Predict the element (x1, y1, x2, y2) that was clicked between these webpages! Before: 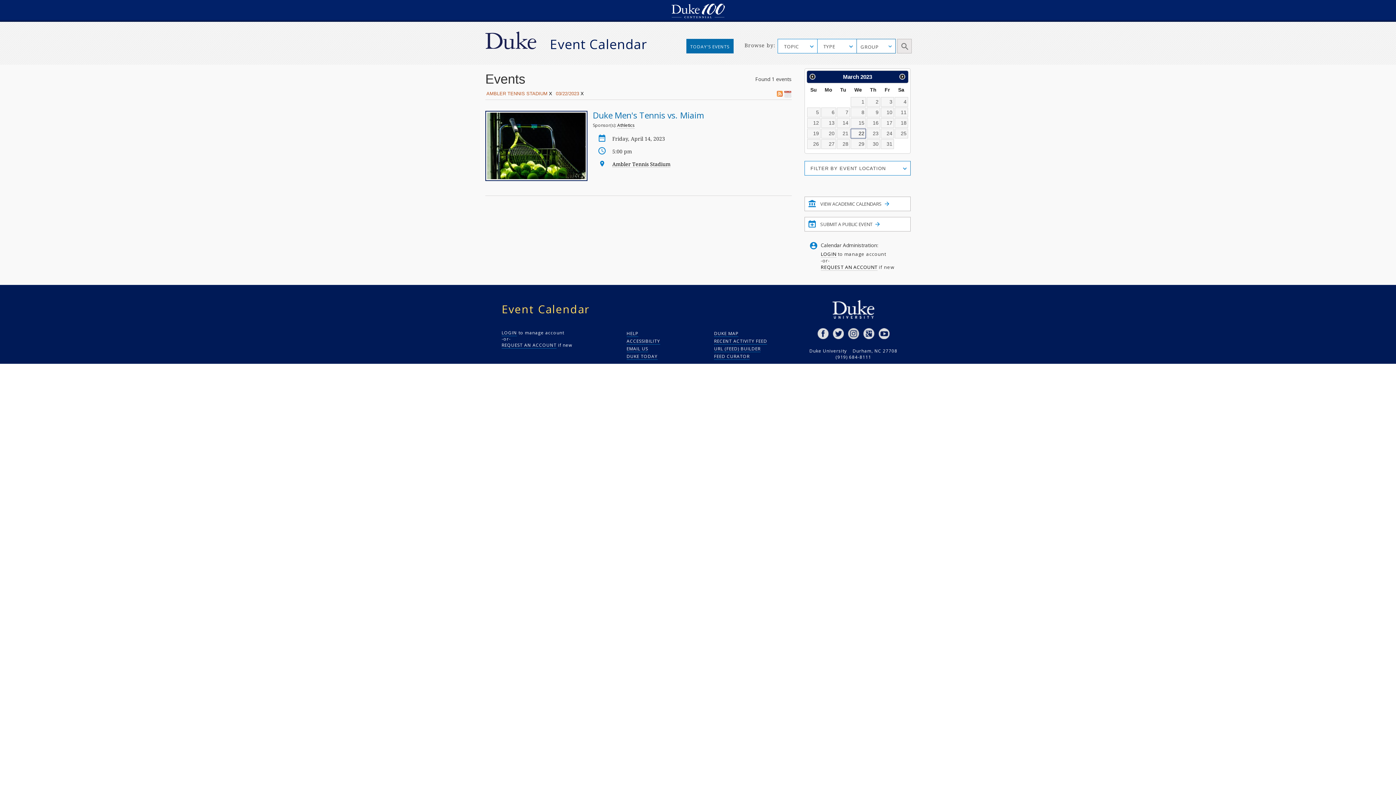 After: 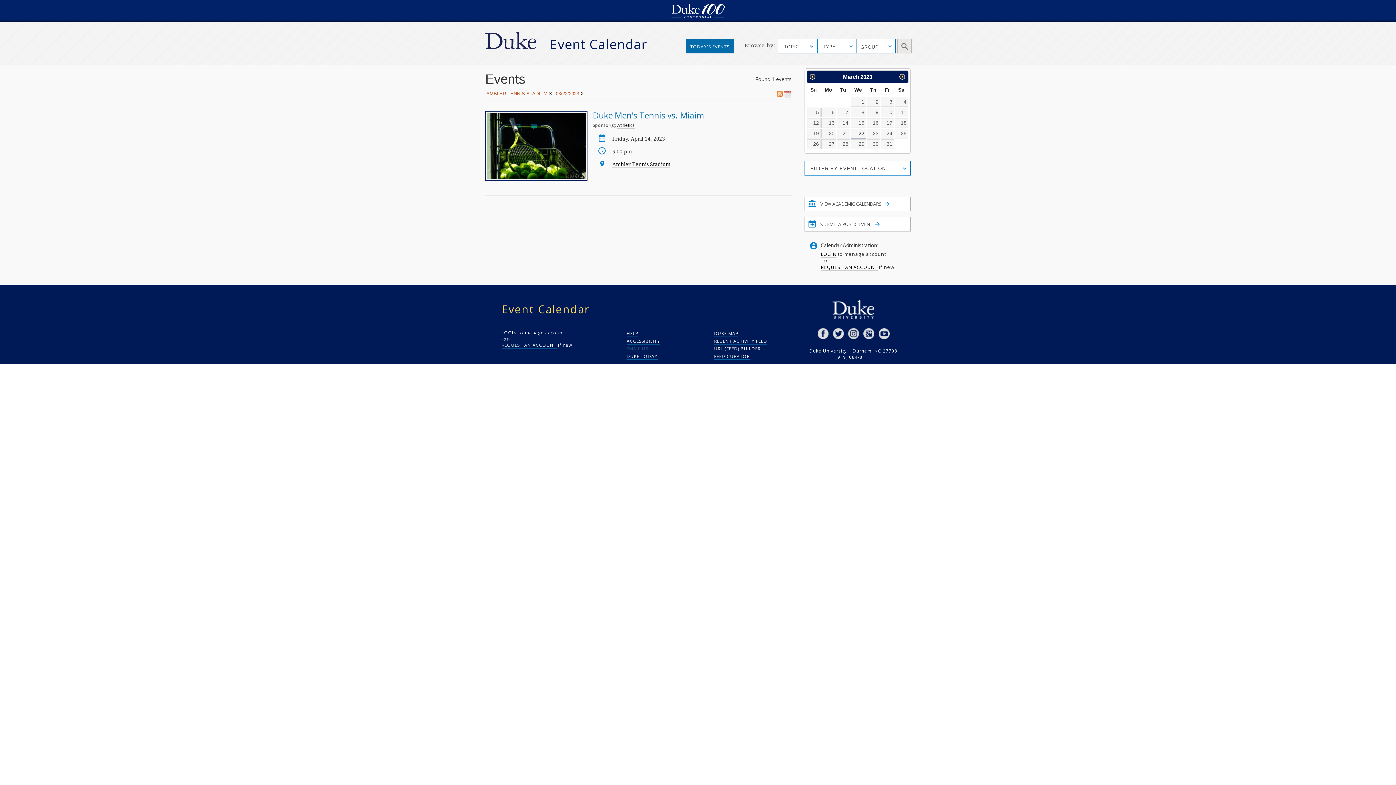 Action: label: EMAIL US bbox: (626, 344, 703, 352)